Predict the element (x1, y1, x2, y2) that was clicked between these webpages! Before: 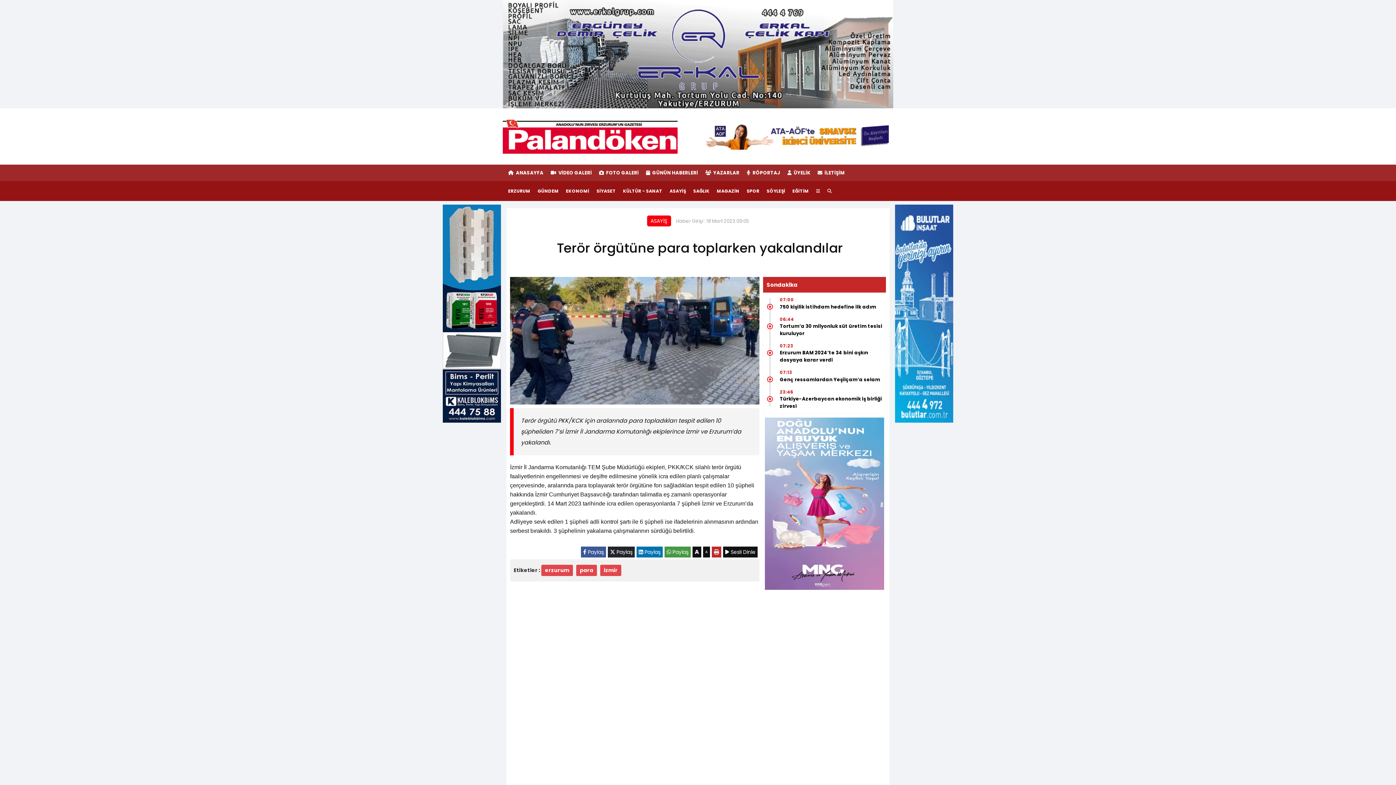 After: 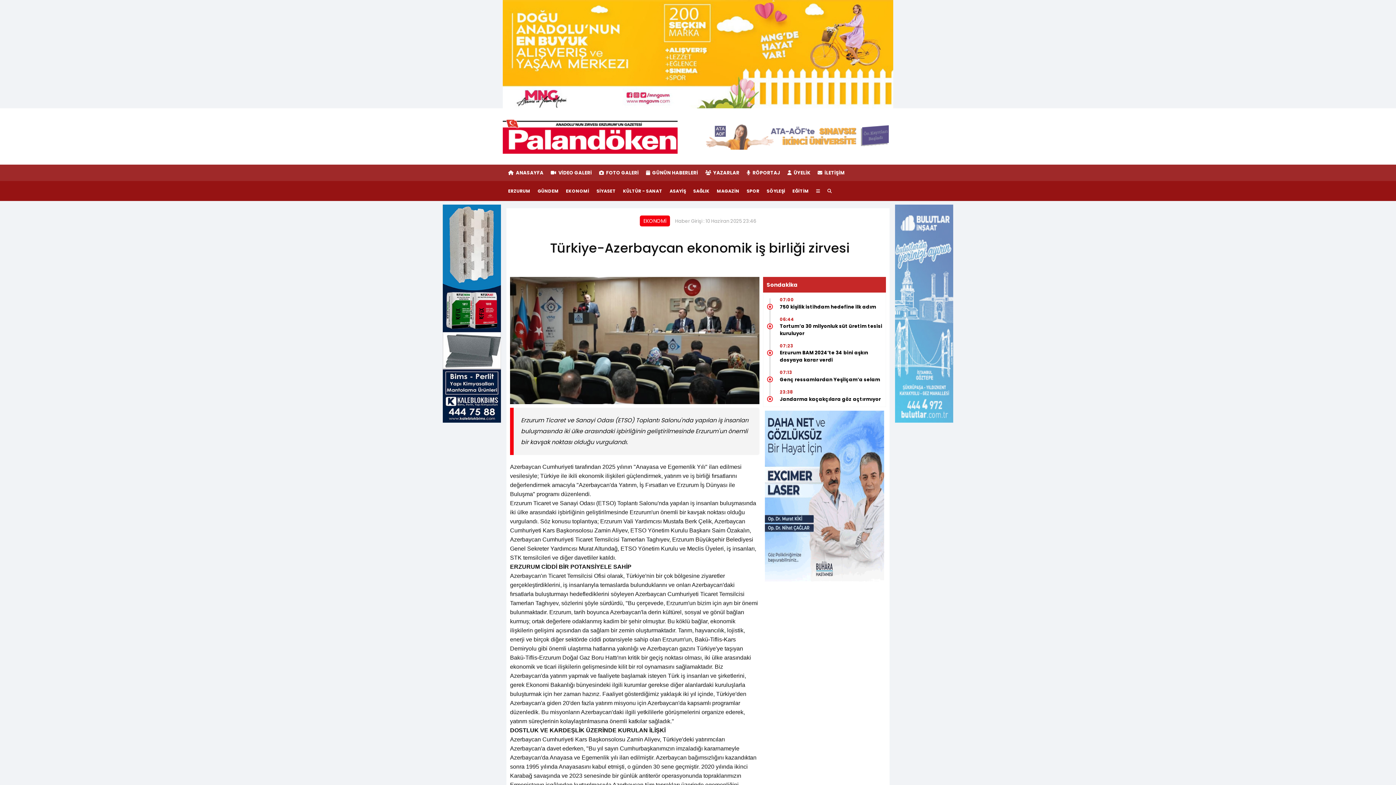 Action: label: Türkiye-Azerbaycan ekonomik iş birliği zirvesi bbox: (776, 395, 884, 410)